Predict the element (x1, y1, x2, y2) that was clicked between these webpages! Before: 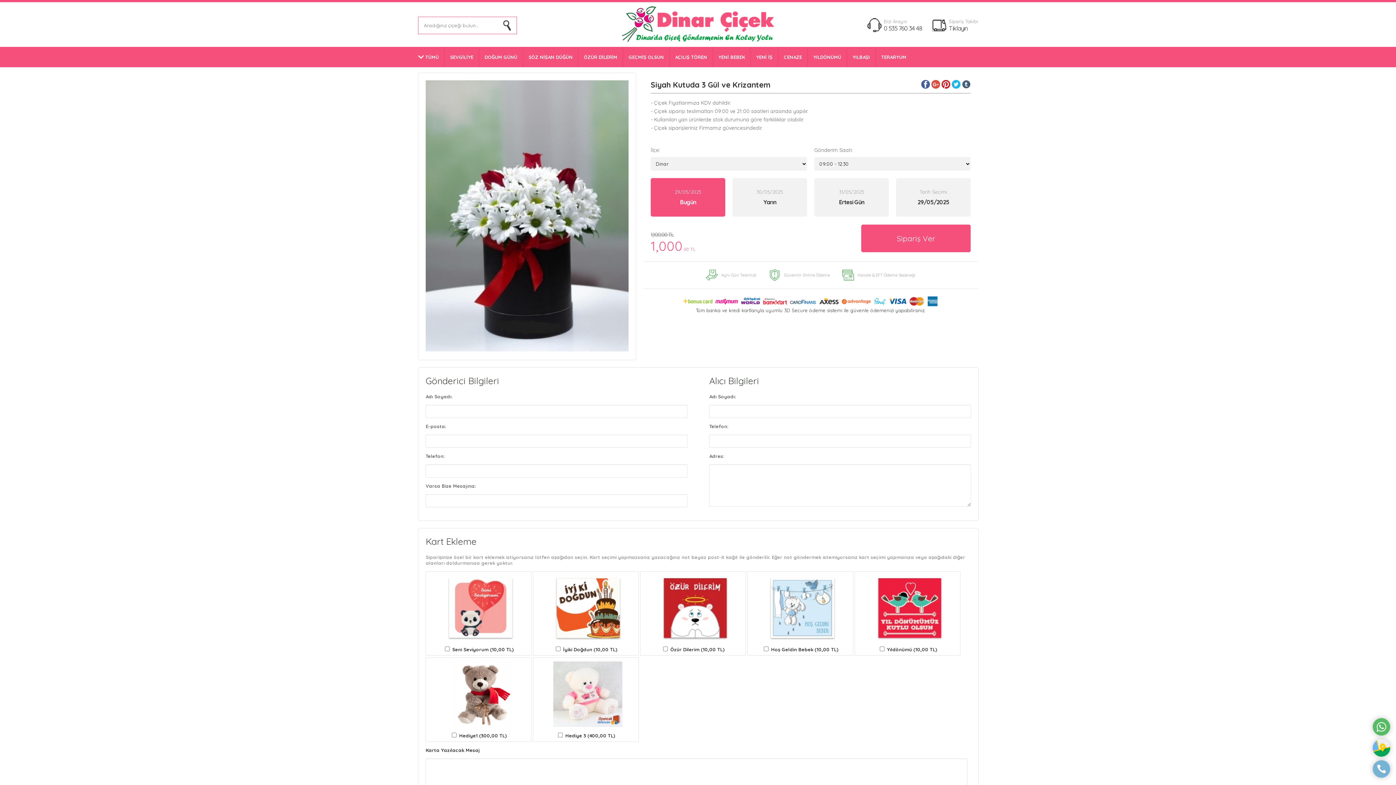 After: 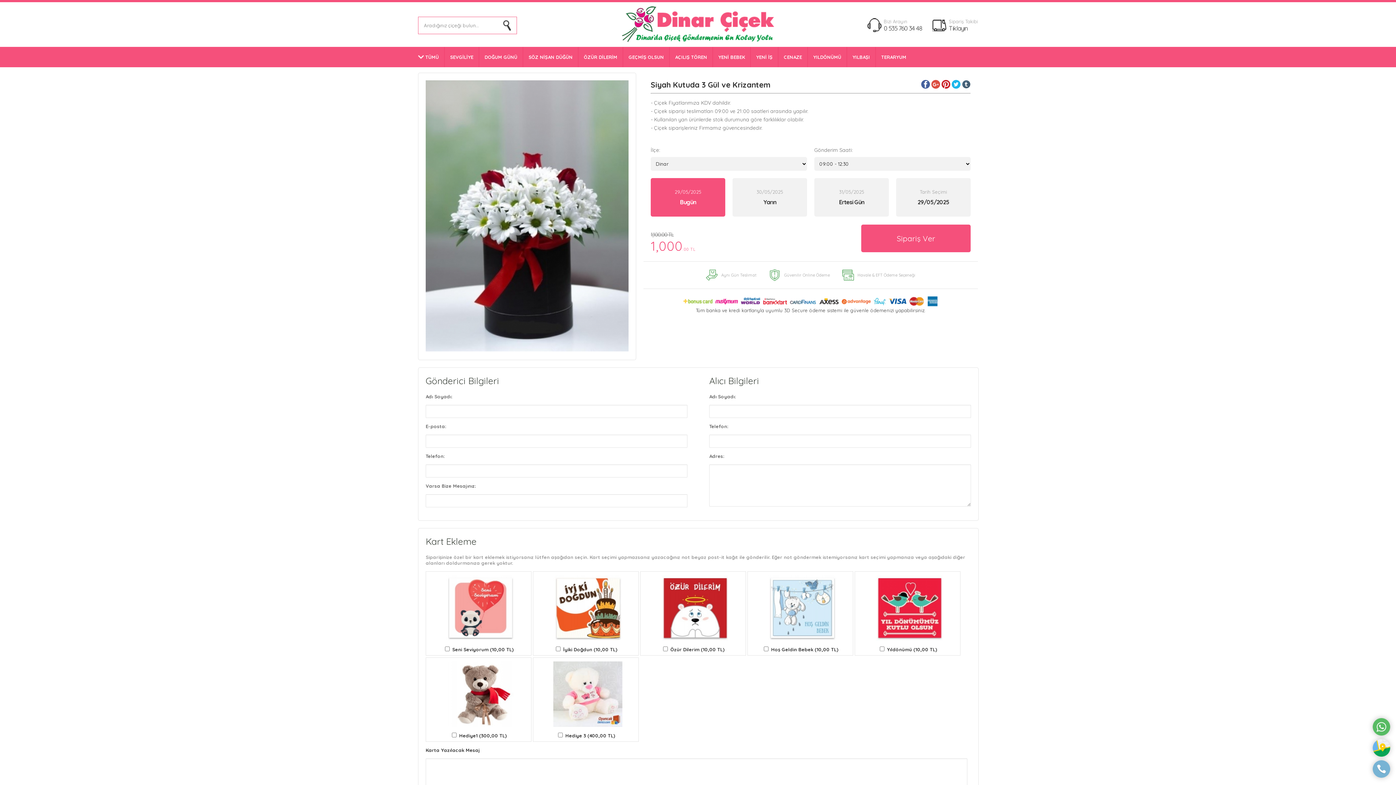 Action: bbox: (921, 84, 930, 89)